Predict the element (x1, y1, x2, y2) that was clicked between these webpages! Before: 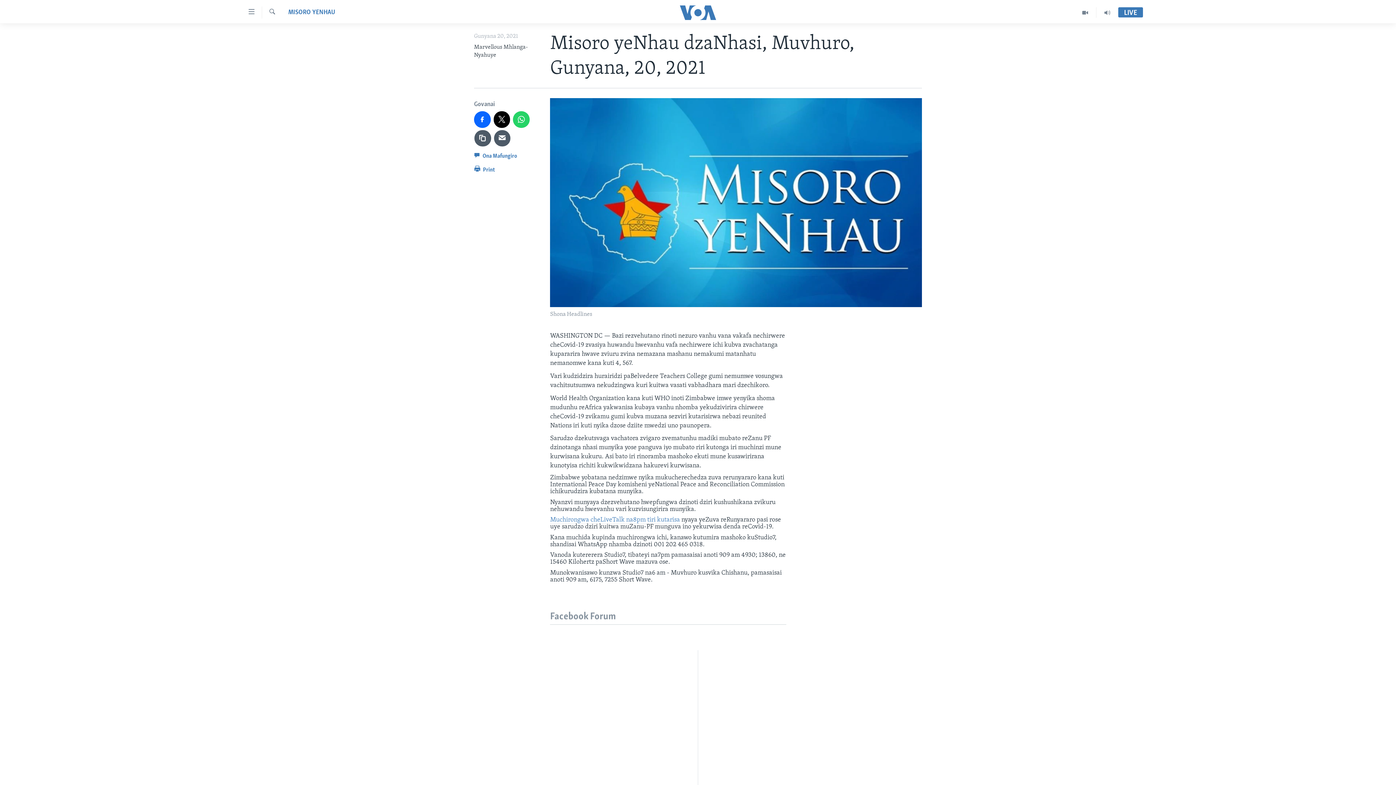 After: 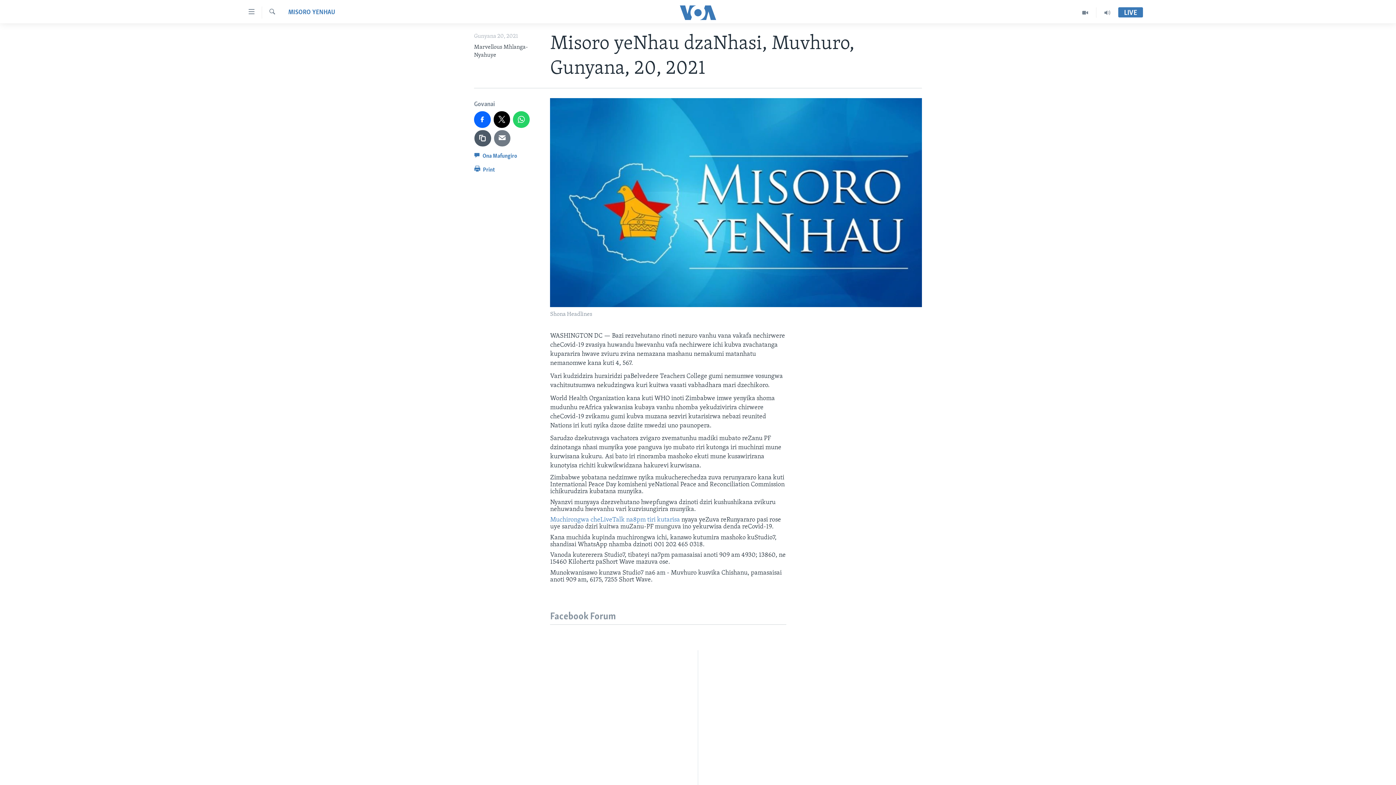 Action: bbox: (494, 130, 510, 146)